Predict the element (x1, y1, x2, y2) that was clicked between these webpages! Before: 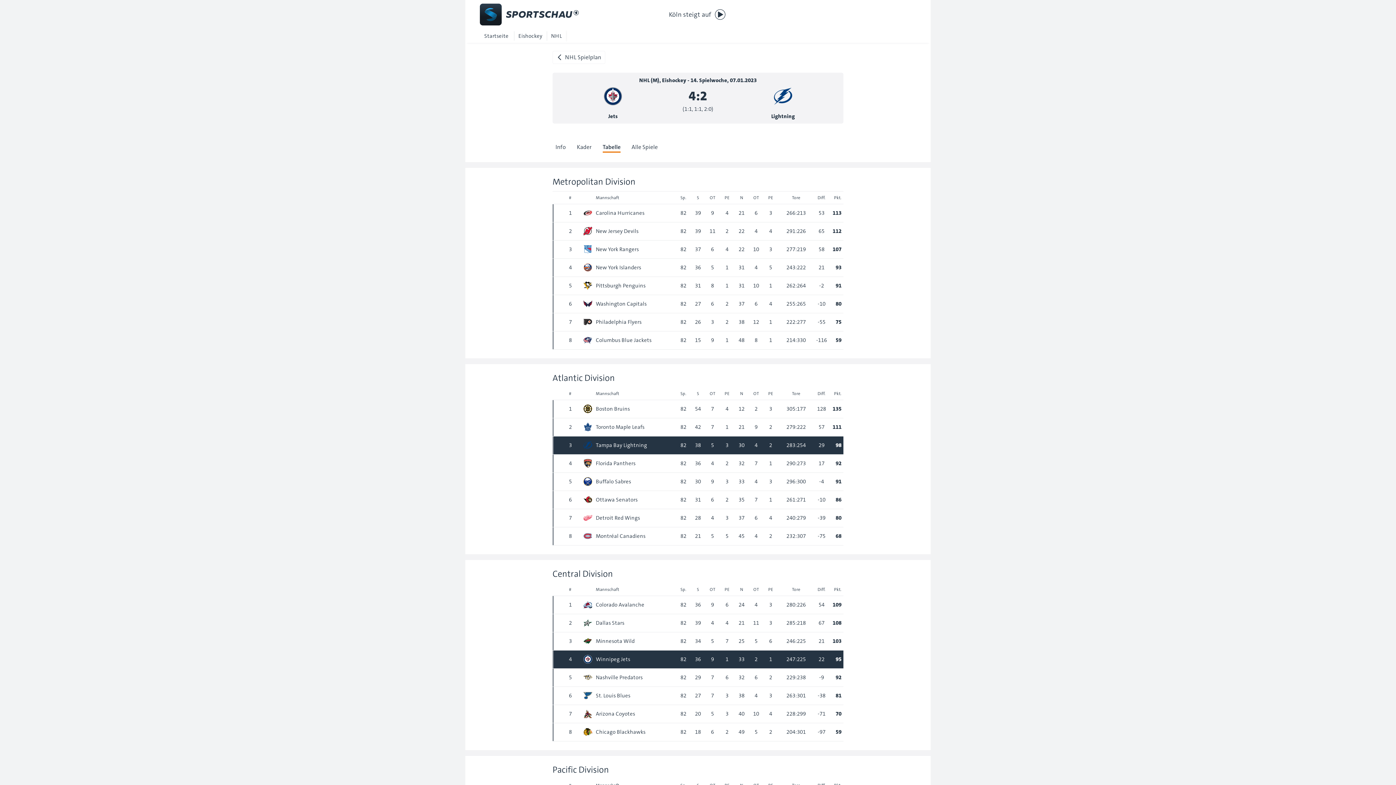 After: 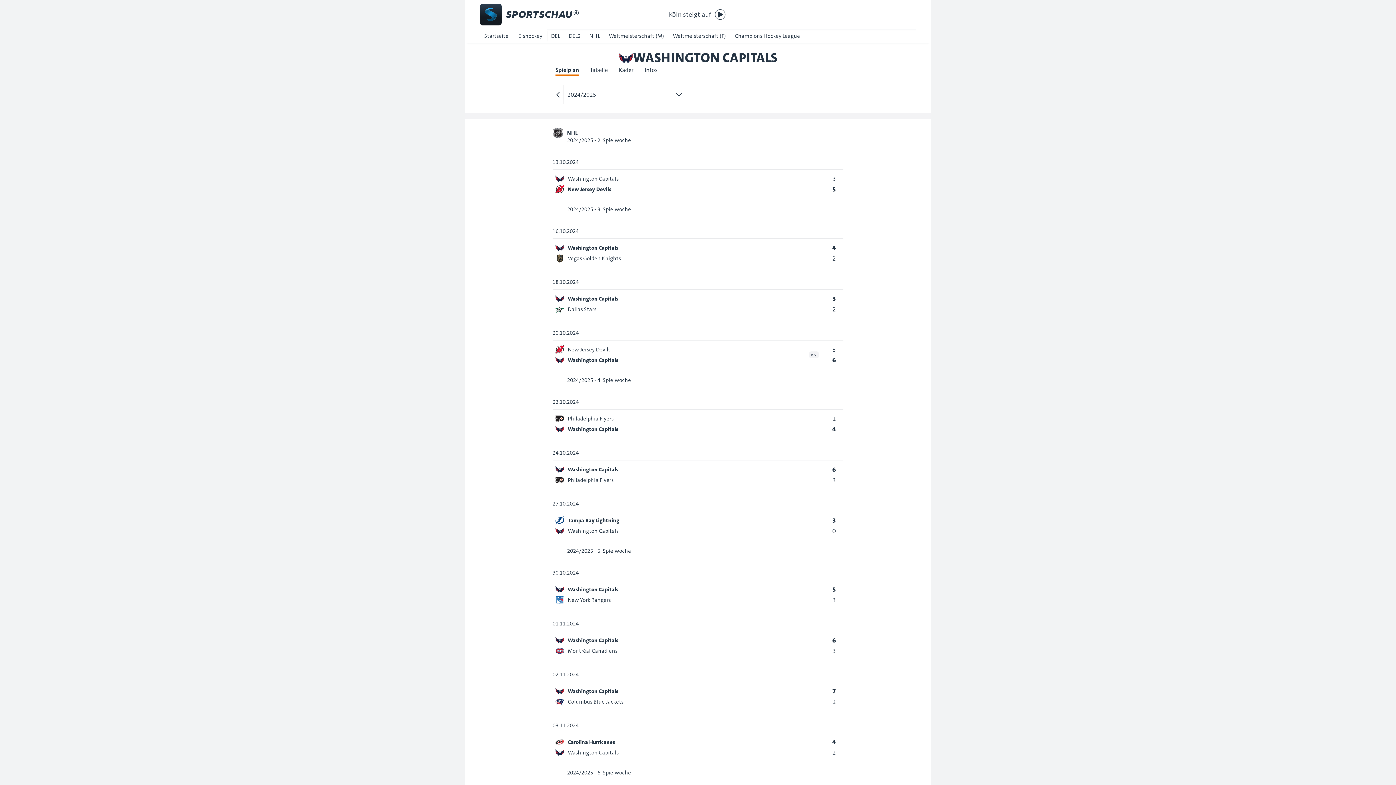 Action: bbox: (583, 299, 592, 307)